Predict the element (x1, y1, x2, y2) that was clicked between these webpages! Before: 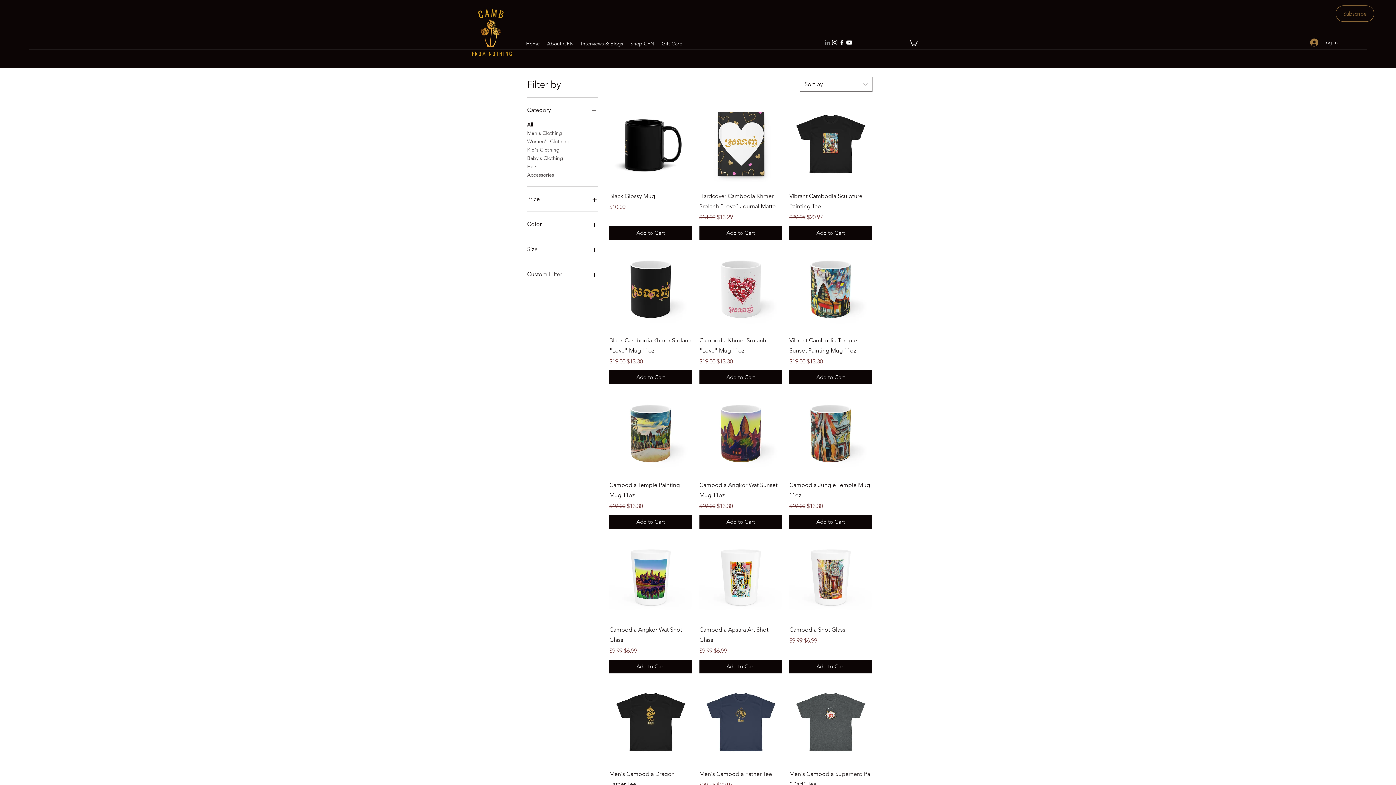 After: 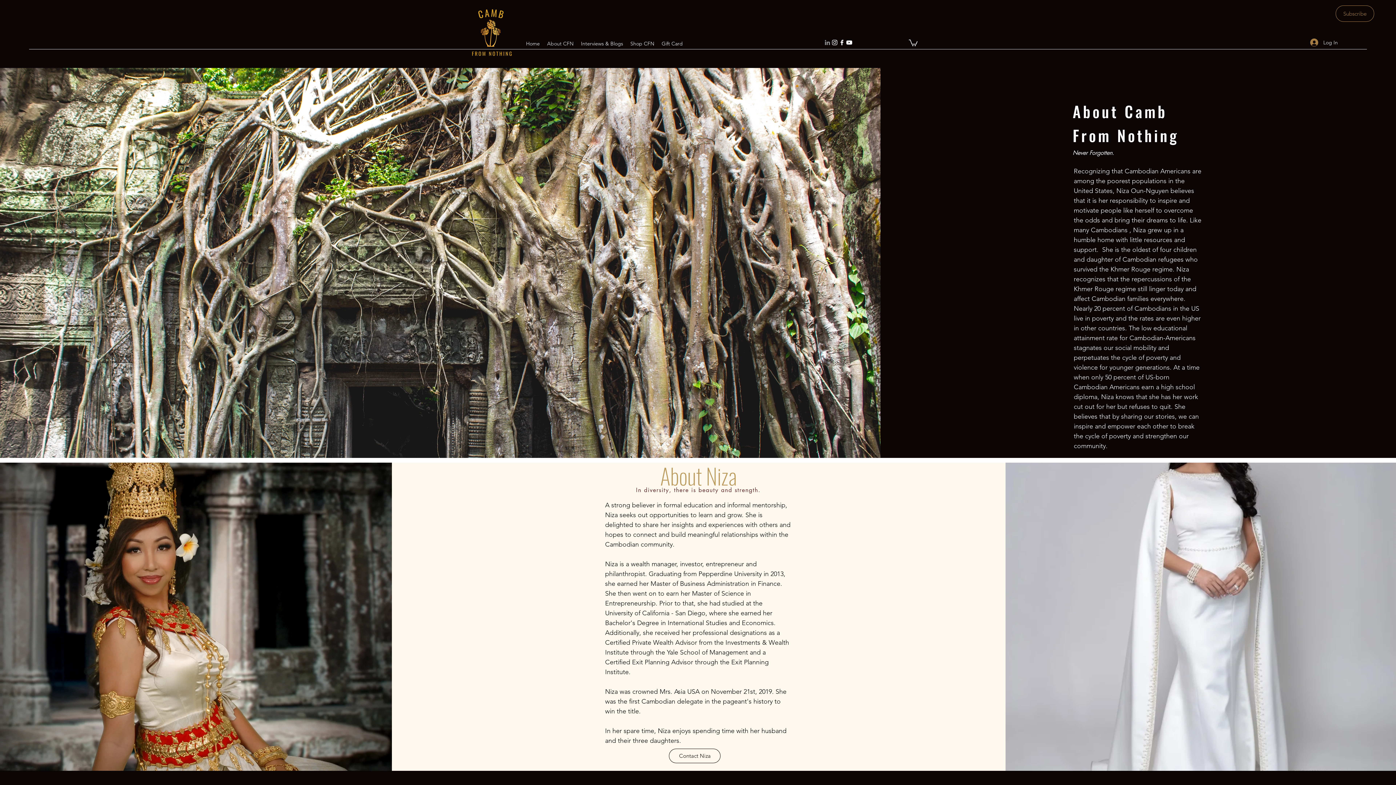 Action: bbox: (543, 38, 577, 49) label: About CFN